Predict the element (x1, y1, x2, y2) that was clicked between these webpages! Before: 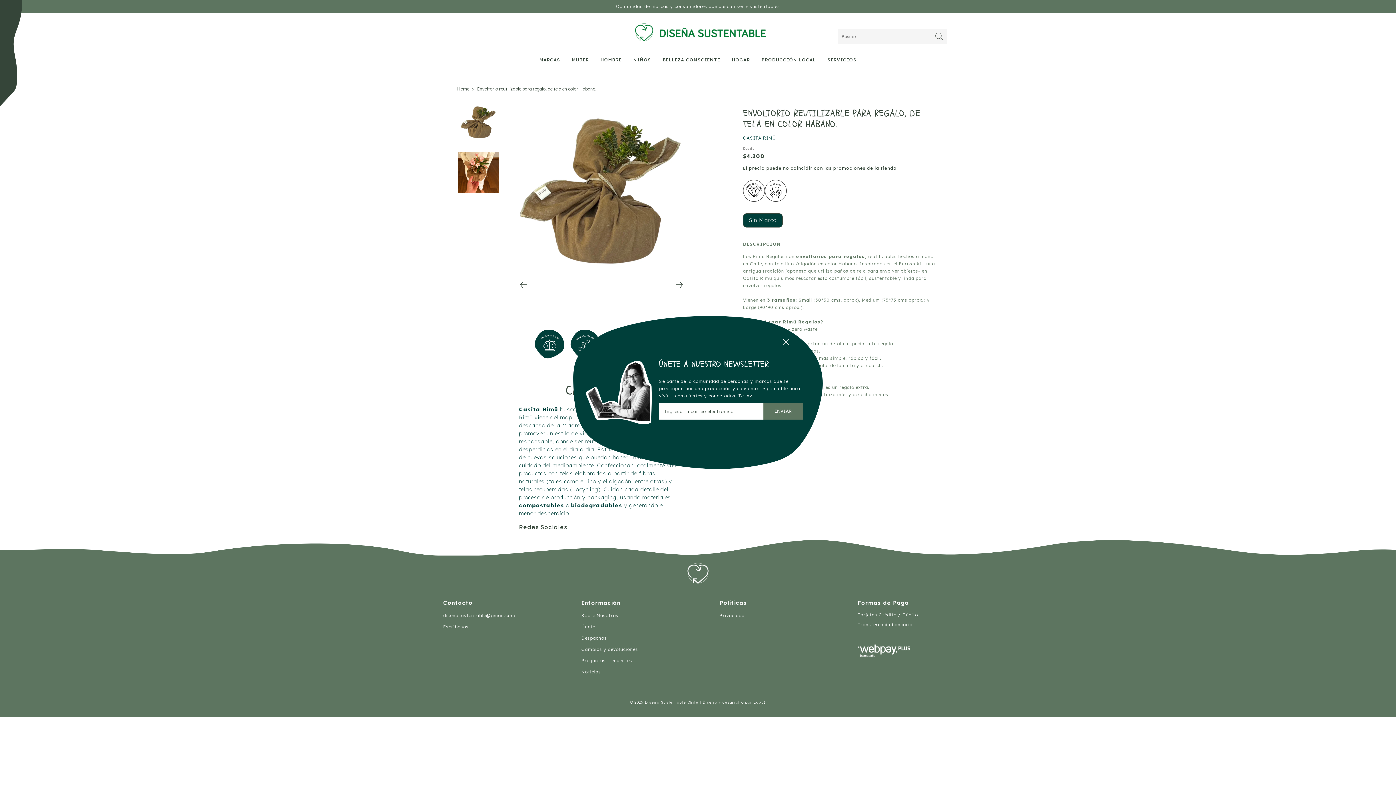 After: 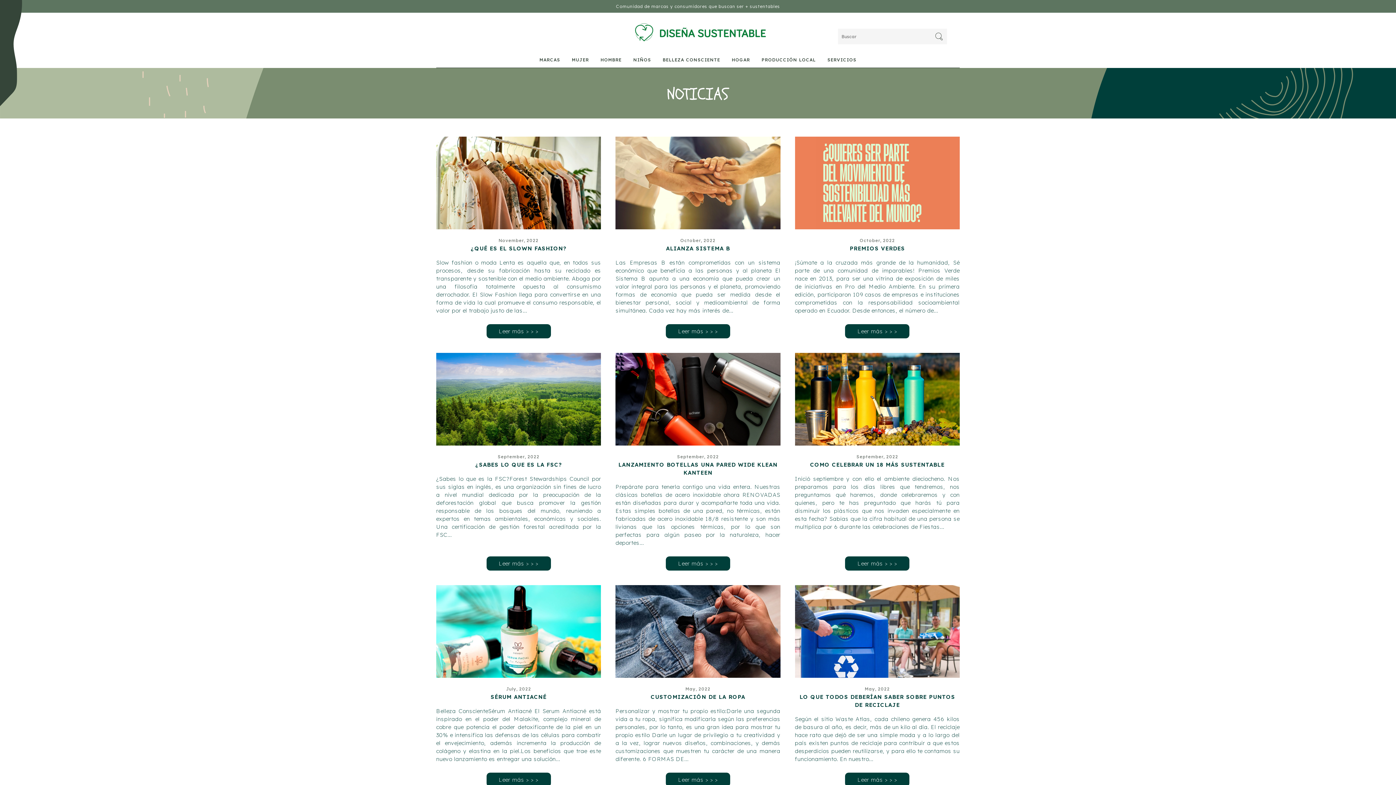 Action: label: Noticias bbox: (581, 669, 601, 674)